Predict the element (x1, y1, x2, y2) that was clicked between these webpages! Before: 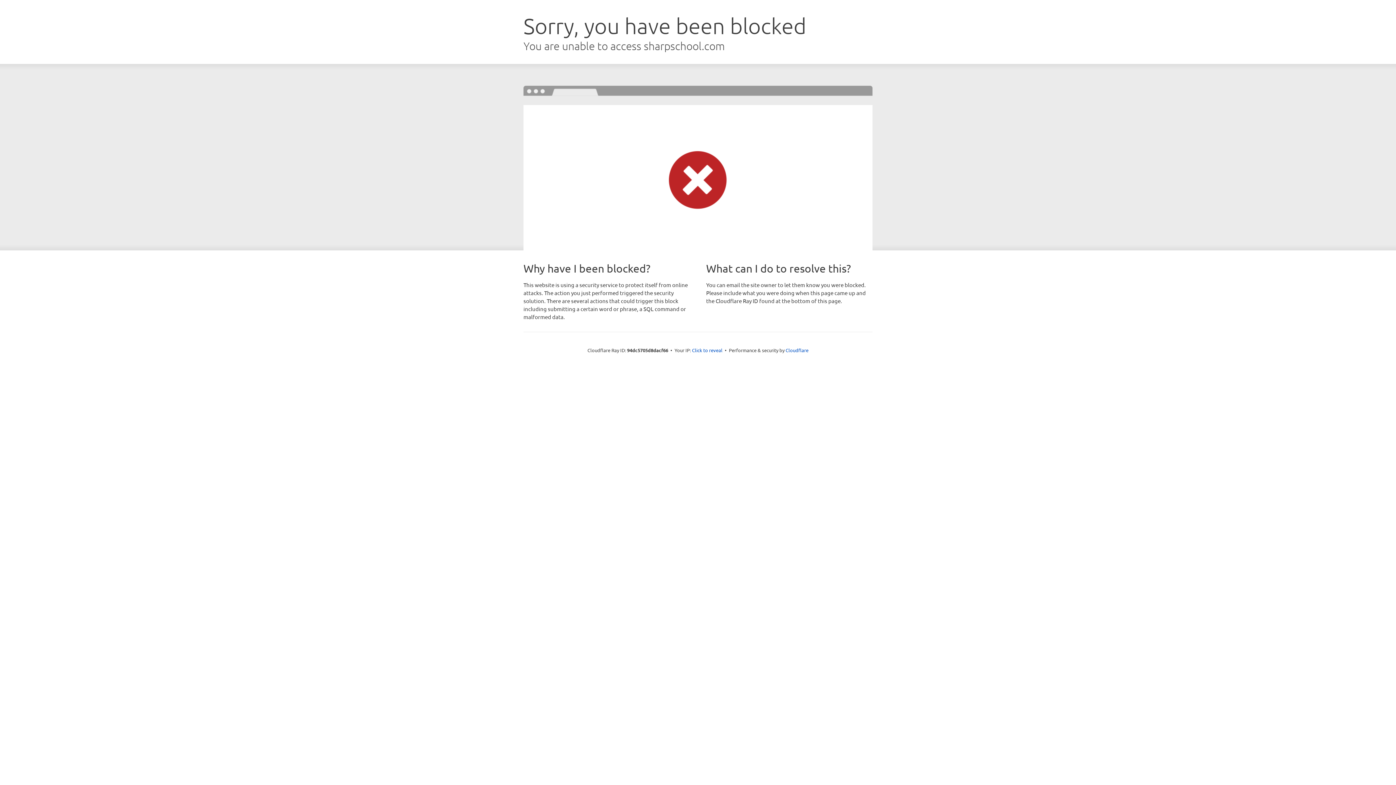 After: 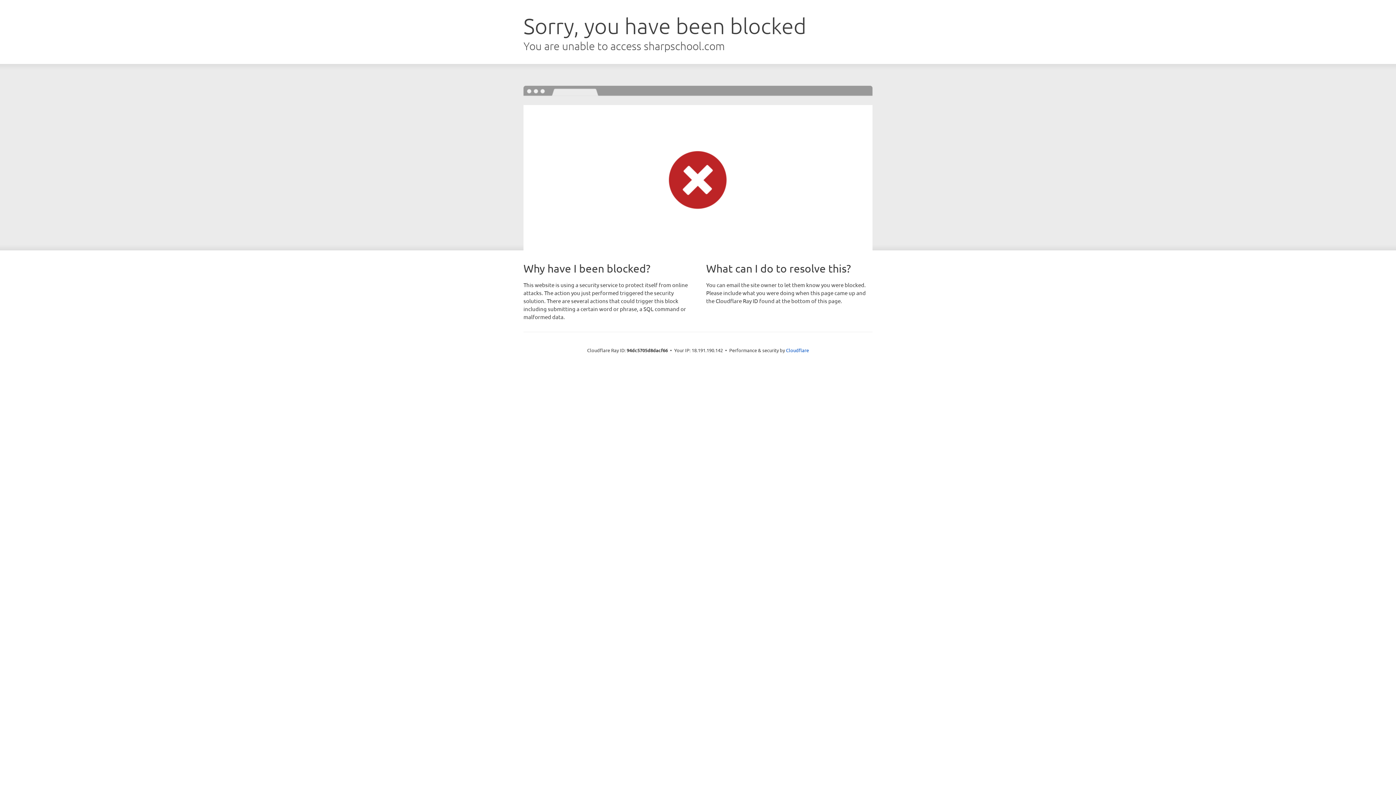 Action: label: Click to reveal bbox: (692, 346, 722, 353)